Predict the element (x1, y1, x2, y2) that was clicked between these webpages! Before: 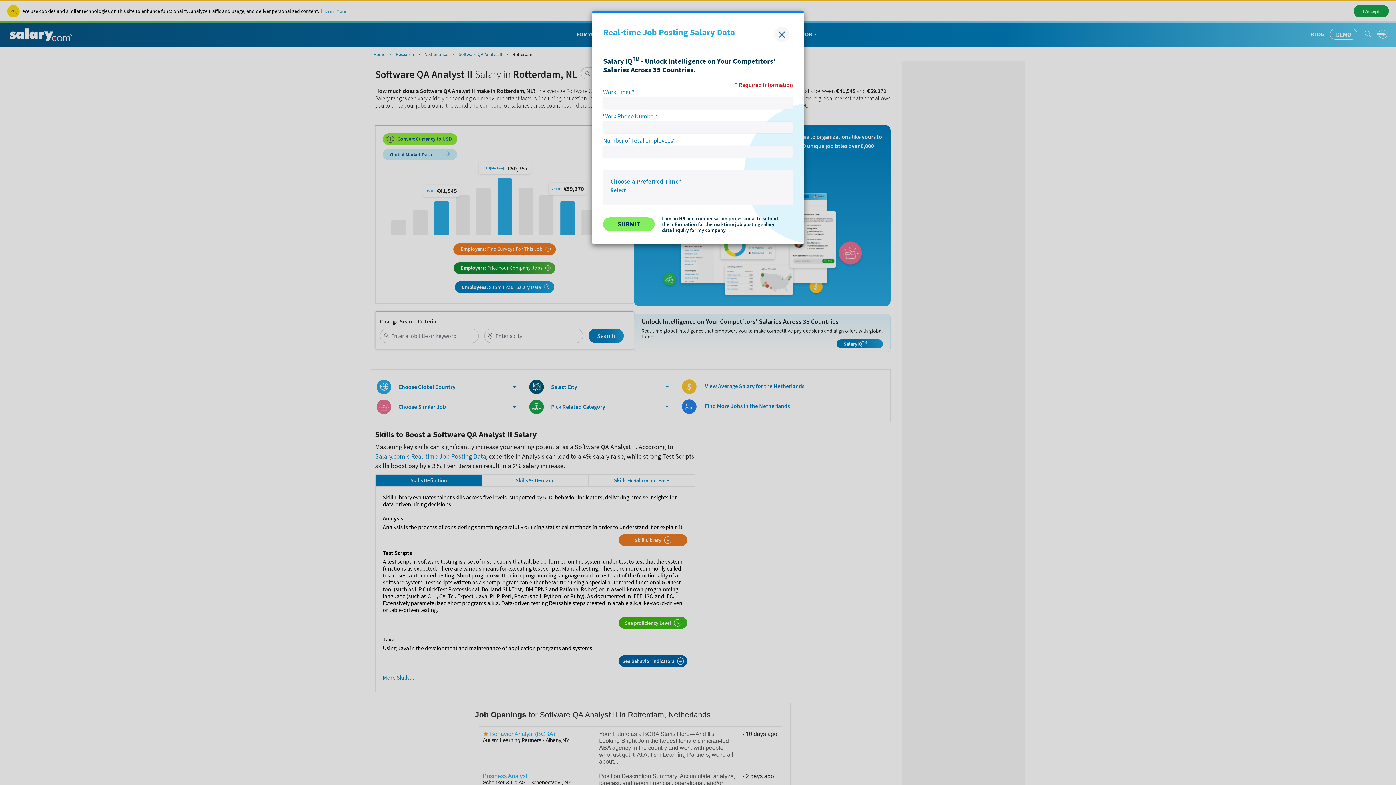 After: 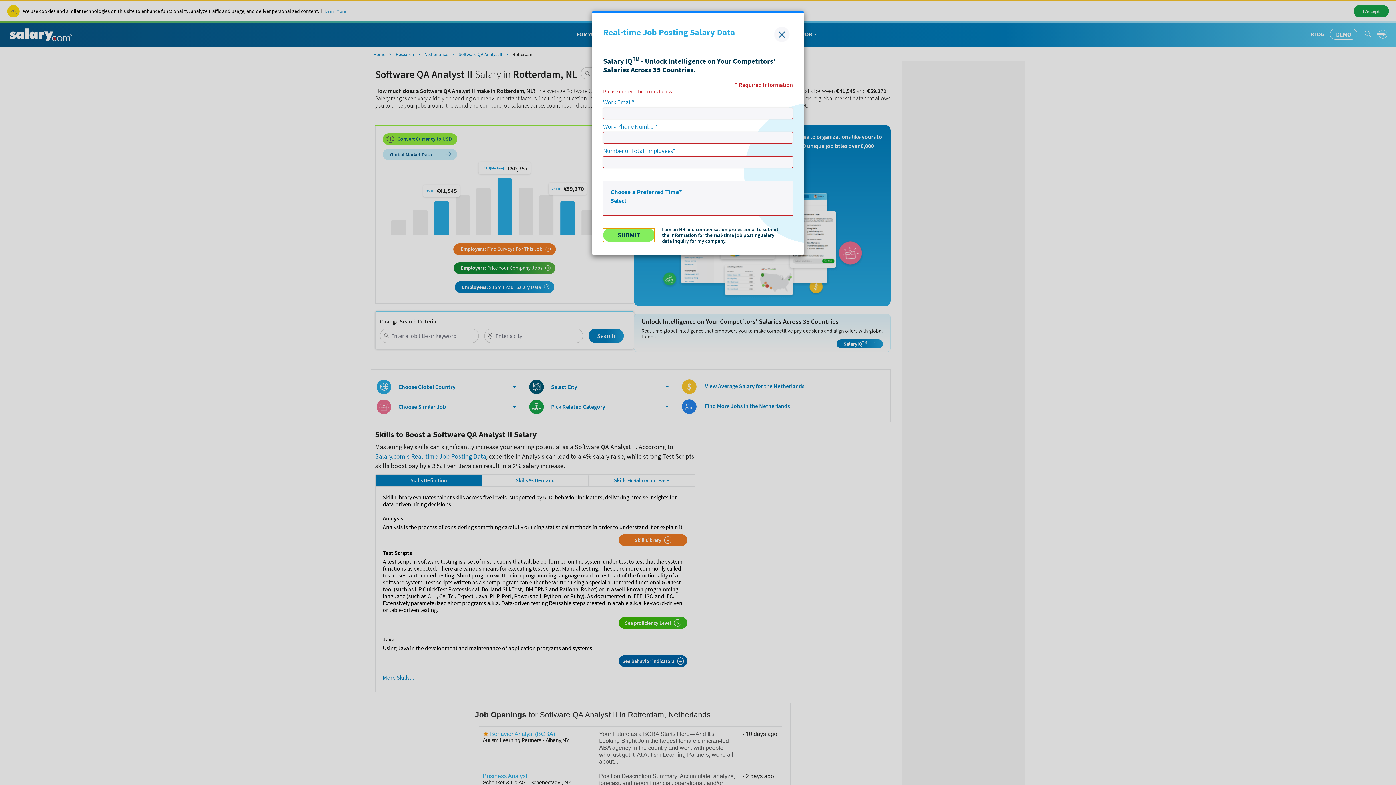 Action: label: SUBMIT bbox: (603, 217, 654, 231)